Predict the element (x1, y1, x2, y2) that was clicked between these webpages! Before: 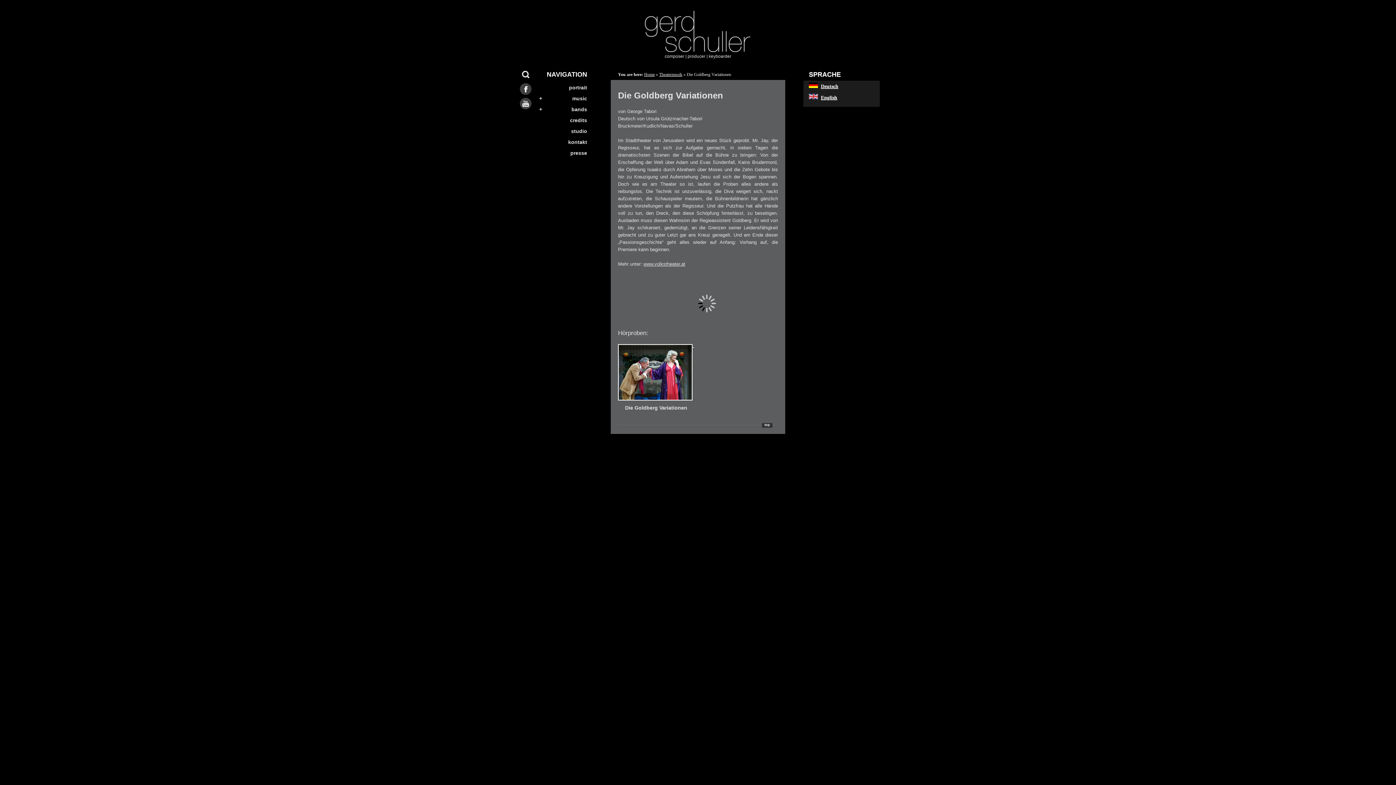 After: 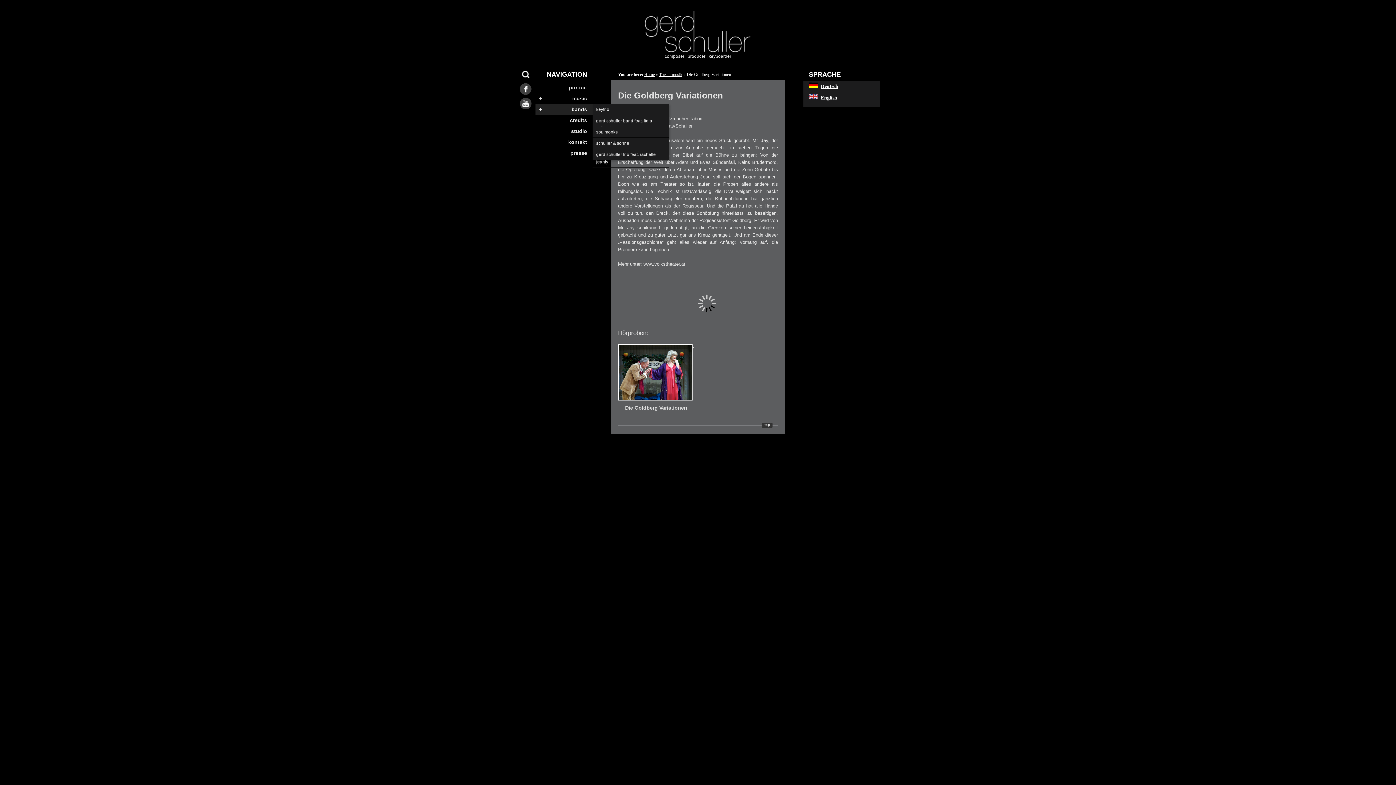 Action: label: bands bbox: (535, 104, 592, 114)